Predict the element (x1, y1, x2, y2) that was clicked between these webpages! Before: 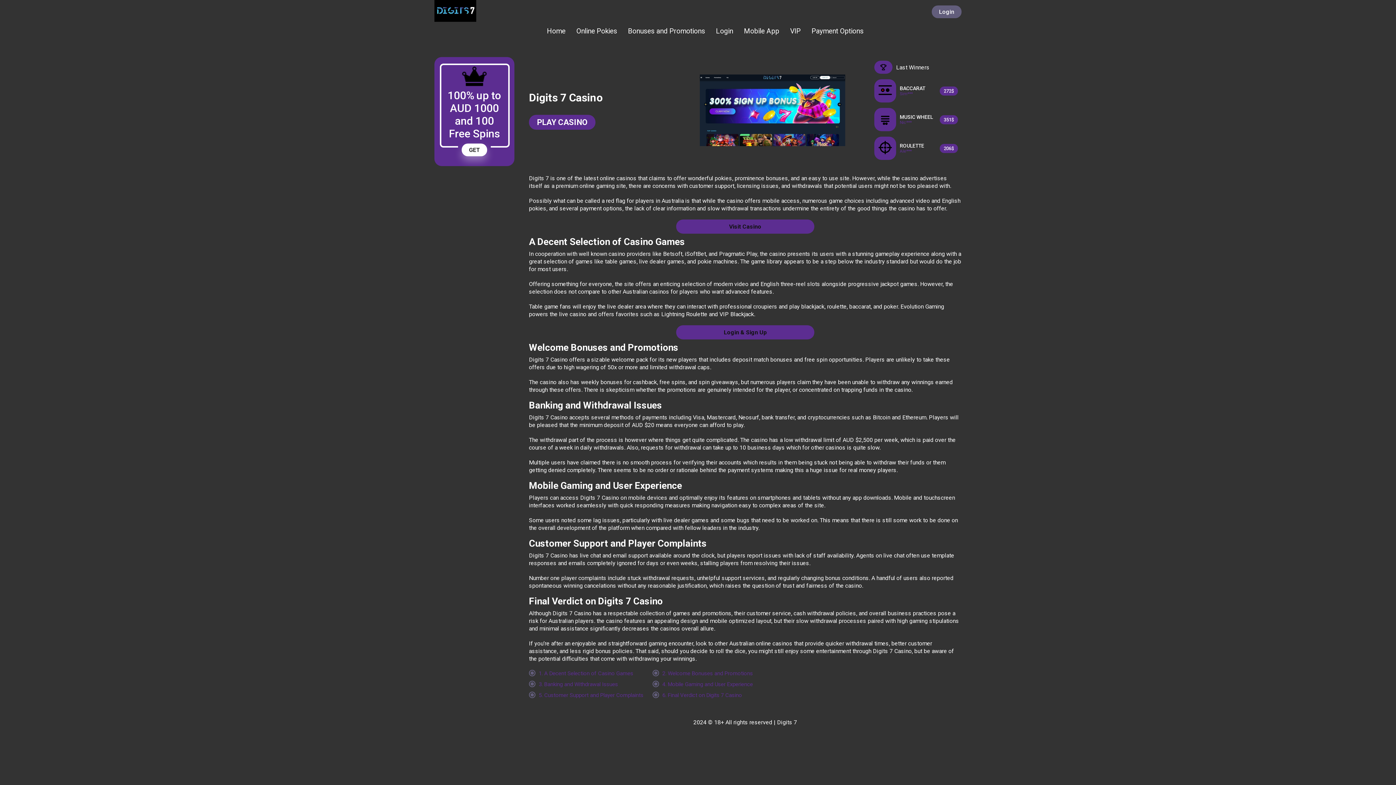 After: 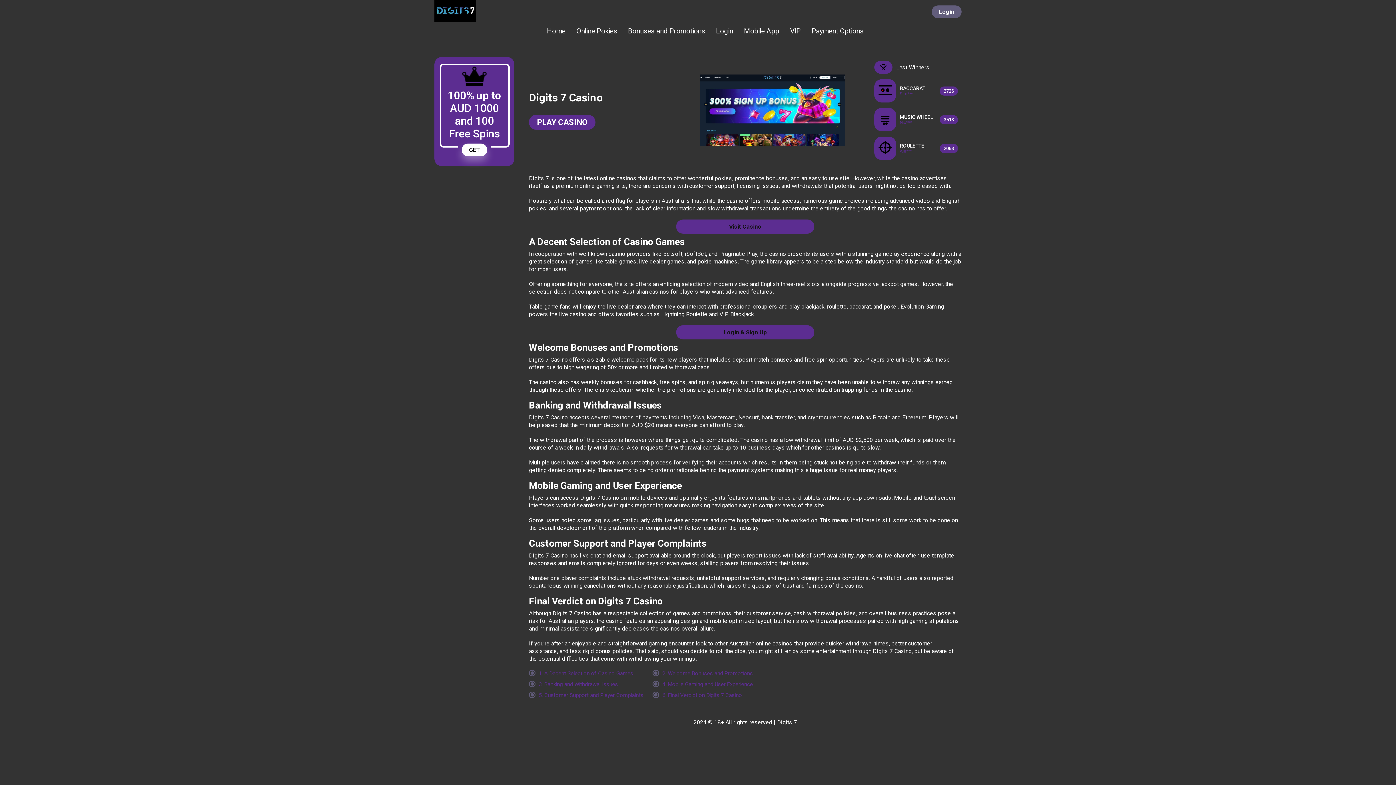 Action: label: Visit Casino bbox: (676, 219, 814, 233)